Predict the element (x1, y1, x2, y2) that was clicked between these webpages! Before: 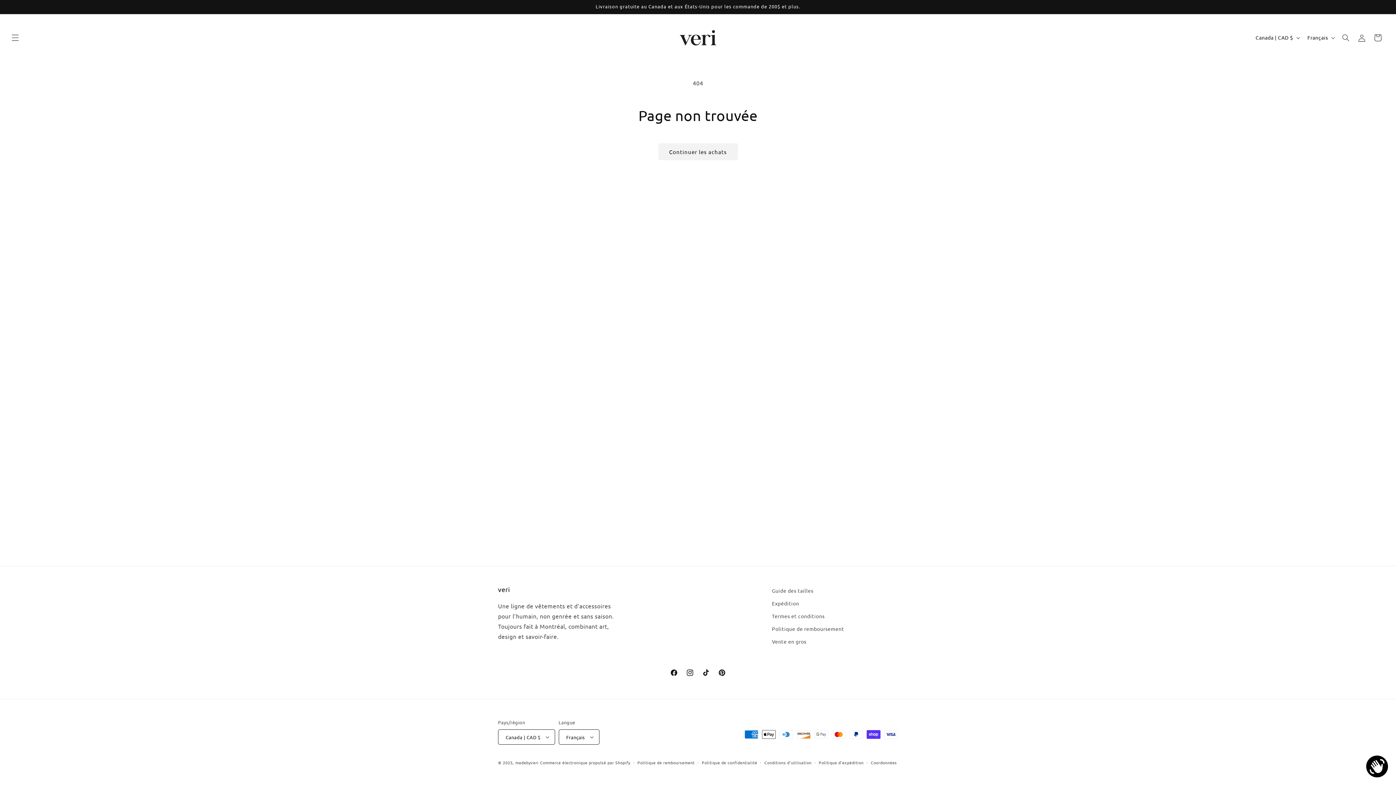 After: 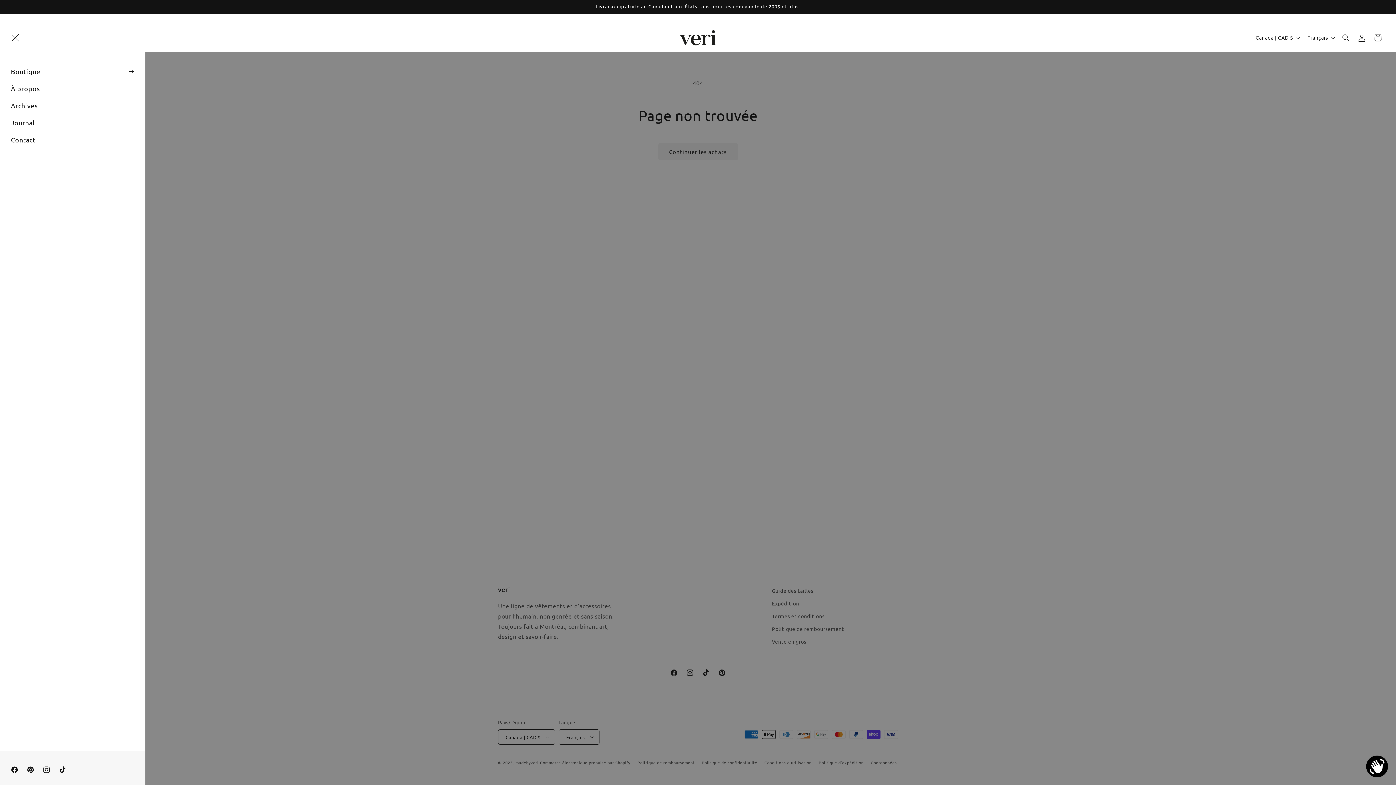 Action: bbox: (7, 29, 23, 45) label: Menu